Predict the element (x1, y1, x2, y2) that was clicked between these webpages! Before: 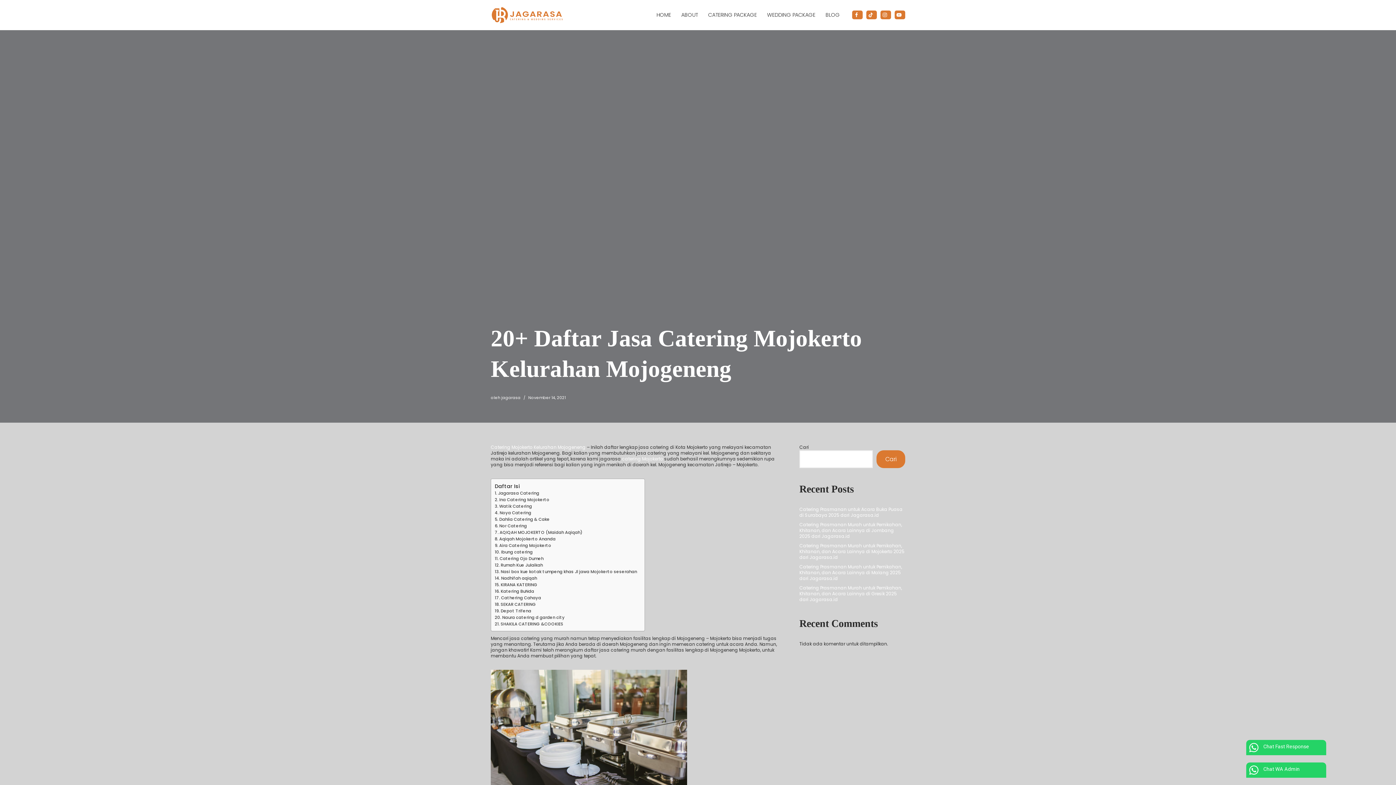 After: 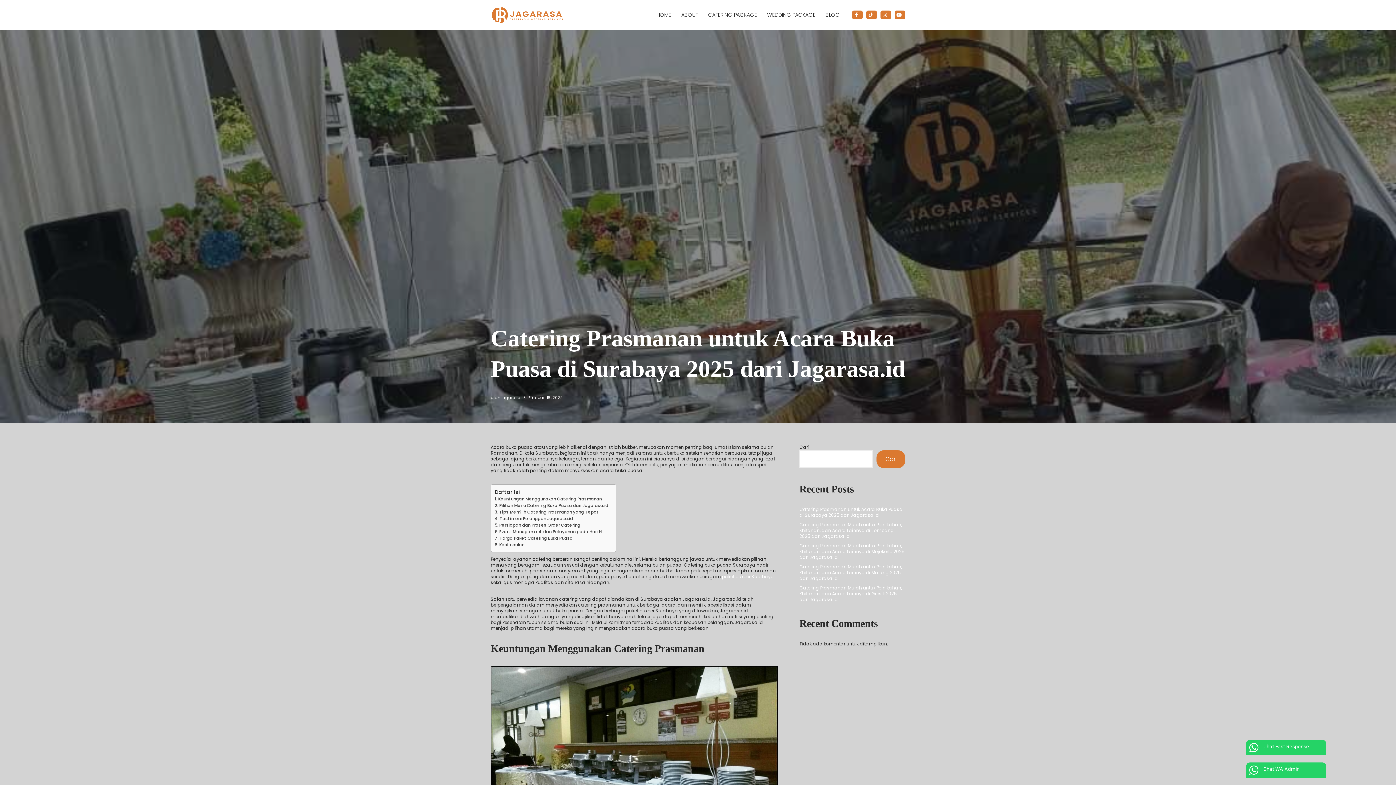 Action: label: Catering Prasmanan untuk Acara Buka Puasa di Surabaya 2025 dari Jagarasa.id bbox: (799, 506, 902, 518)